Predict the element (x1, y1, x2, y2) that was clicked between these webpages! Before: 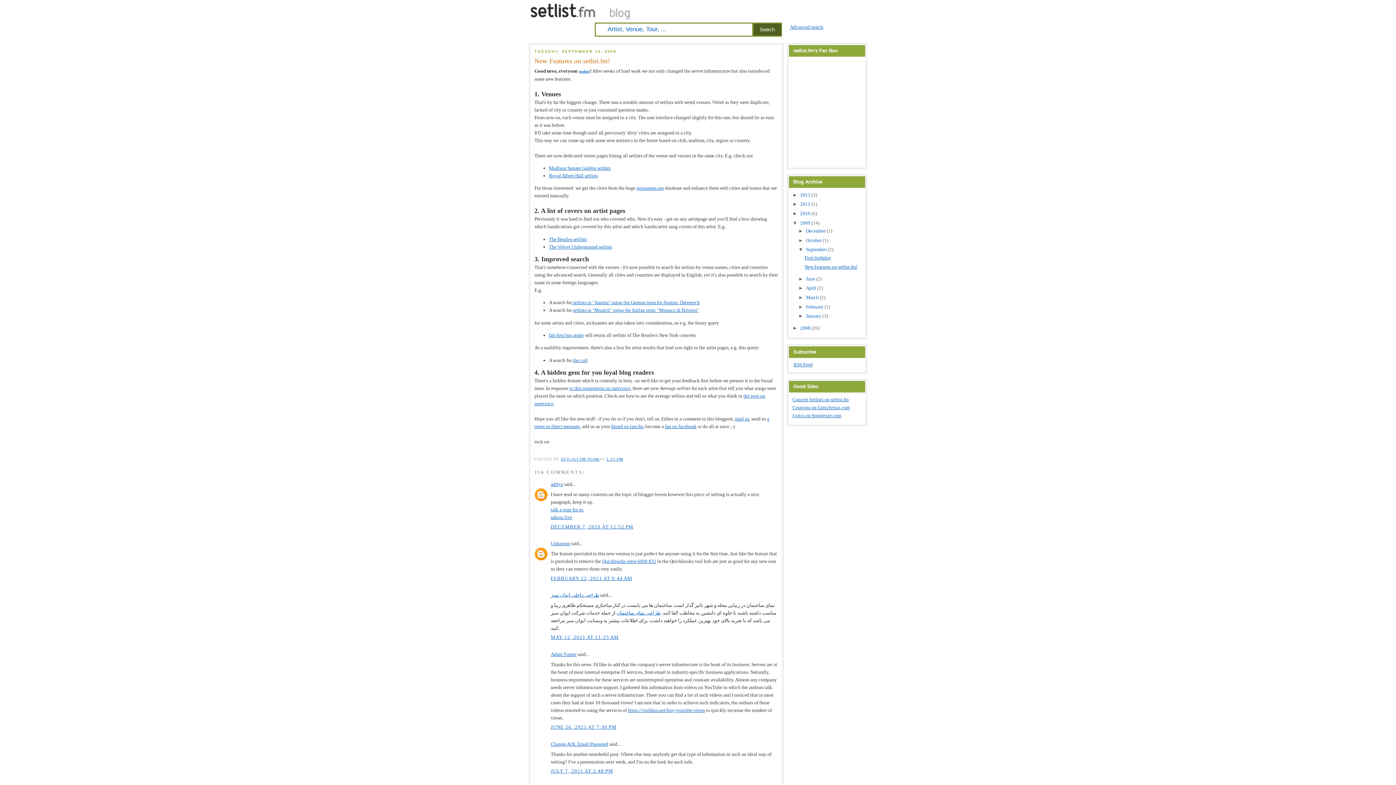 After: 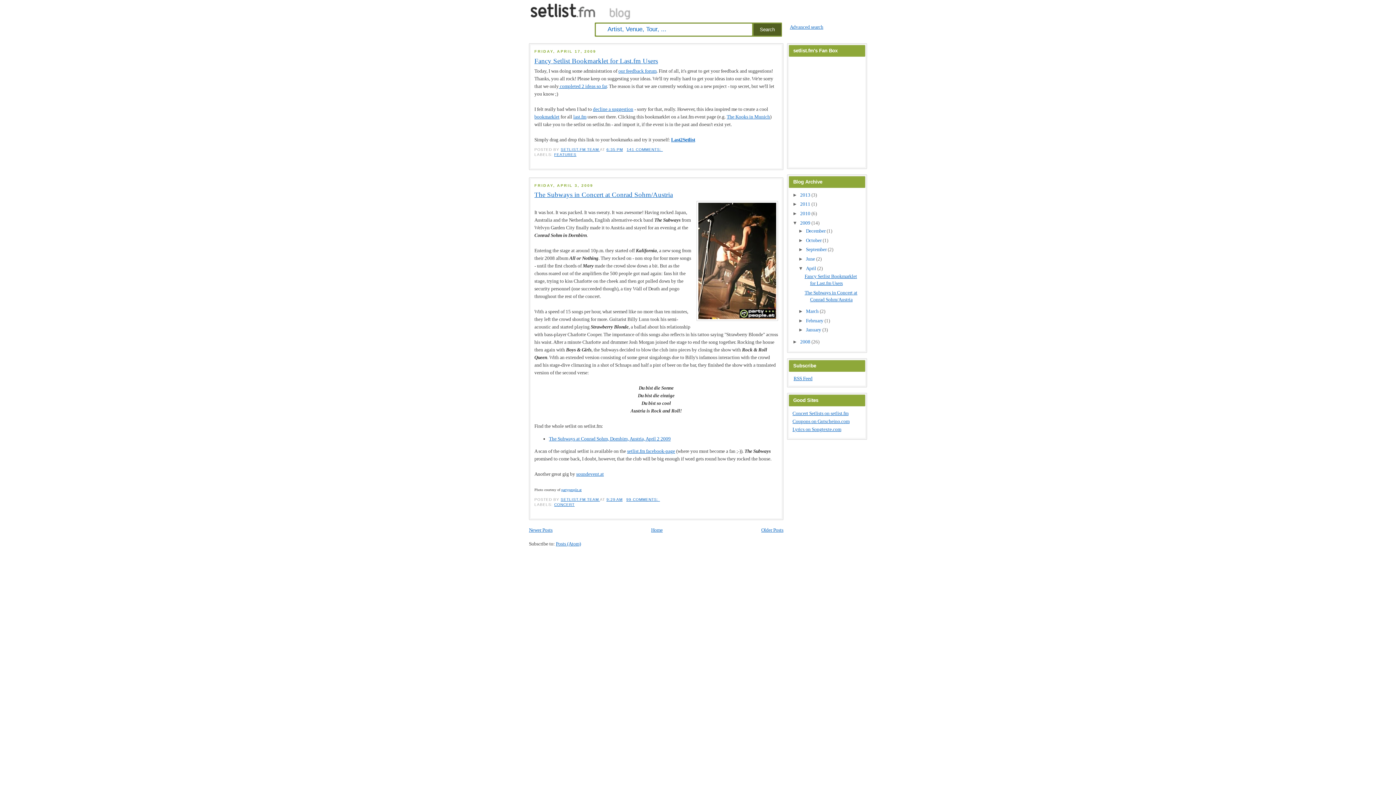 Action: label: April  bbox: (806, 285, 817, 290)